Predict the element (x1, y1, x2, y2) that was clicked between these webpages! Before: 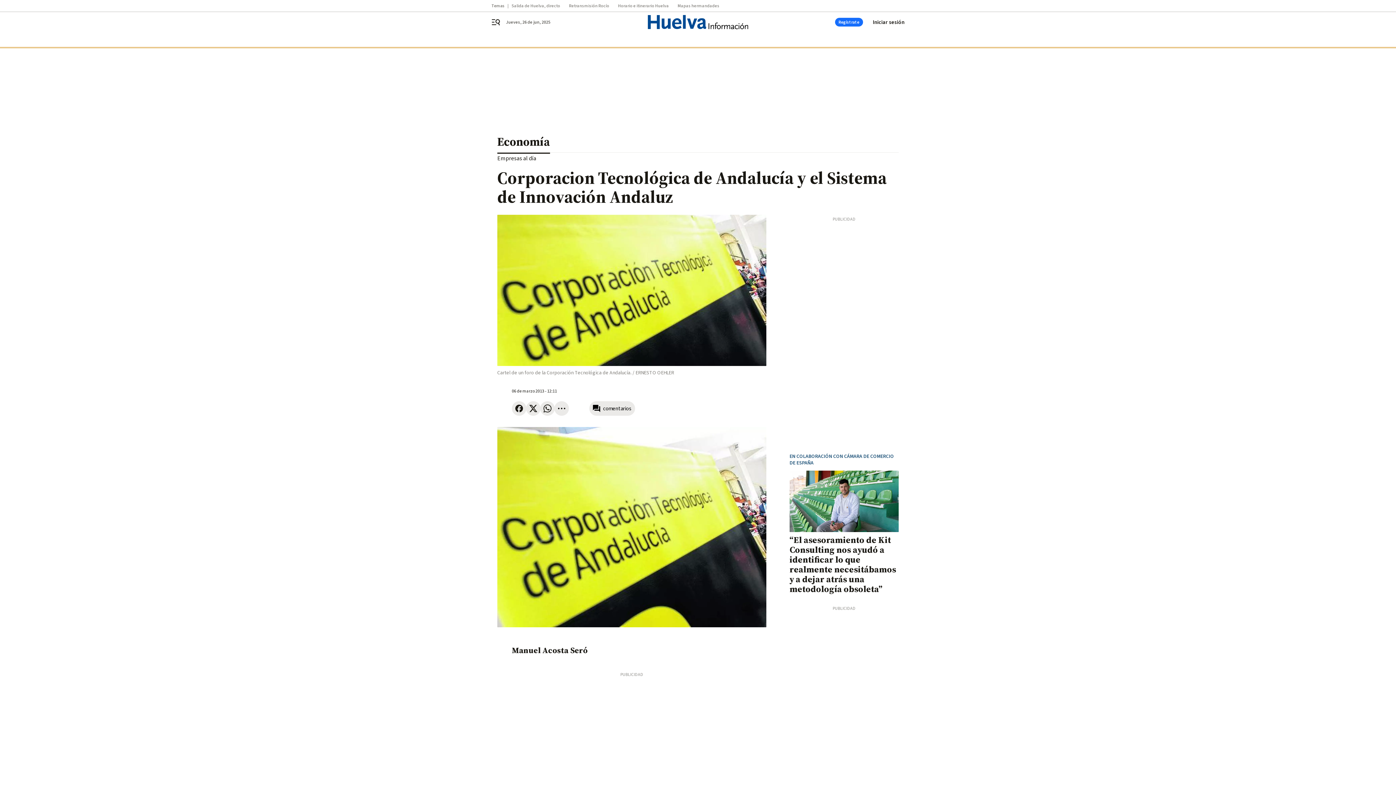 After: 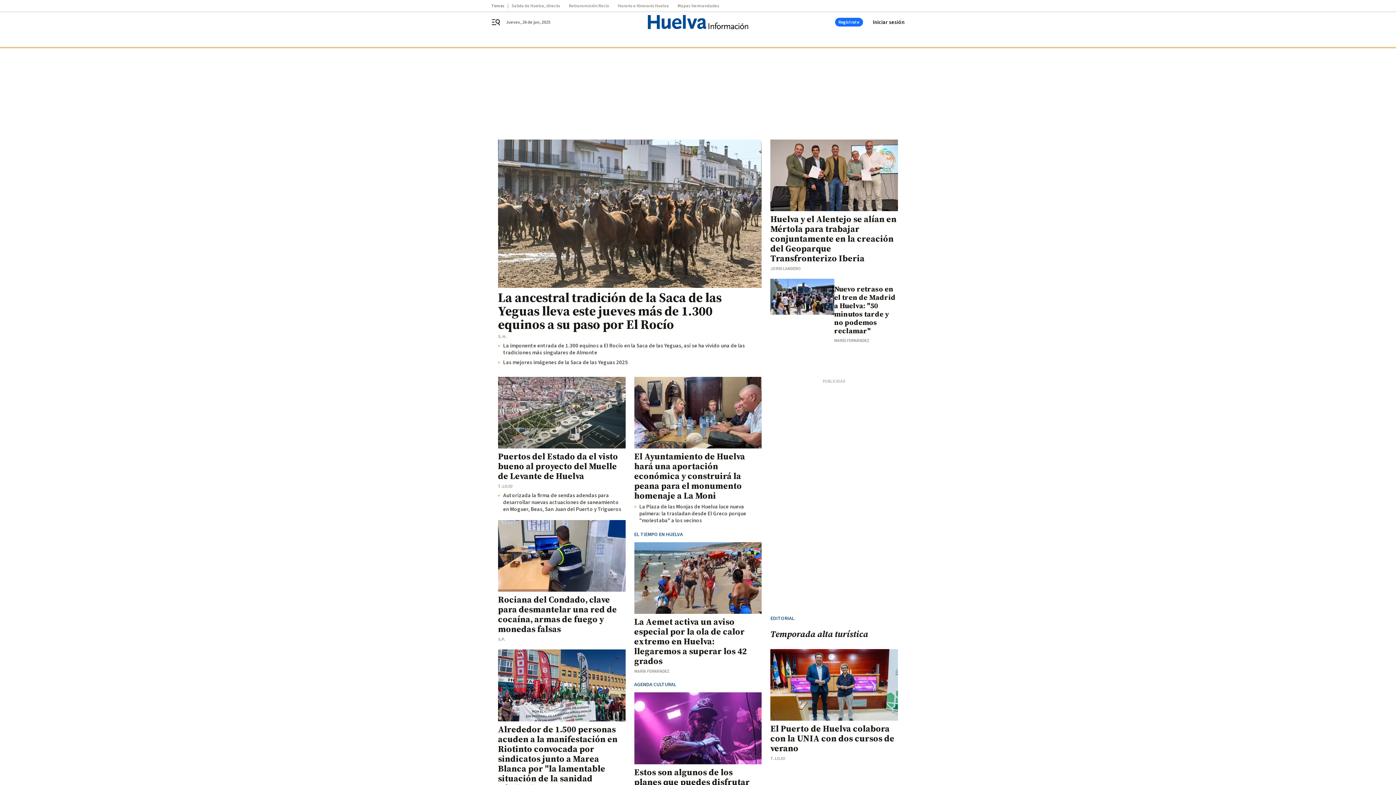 Action: bbox: (647, 14, 749, 29)